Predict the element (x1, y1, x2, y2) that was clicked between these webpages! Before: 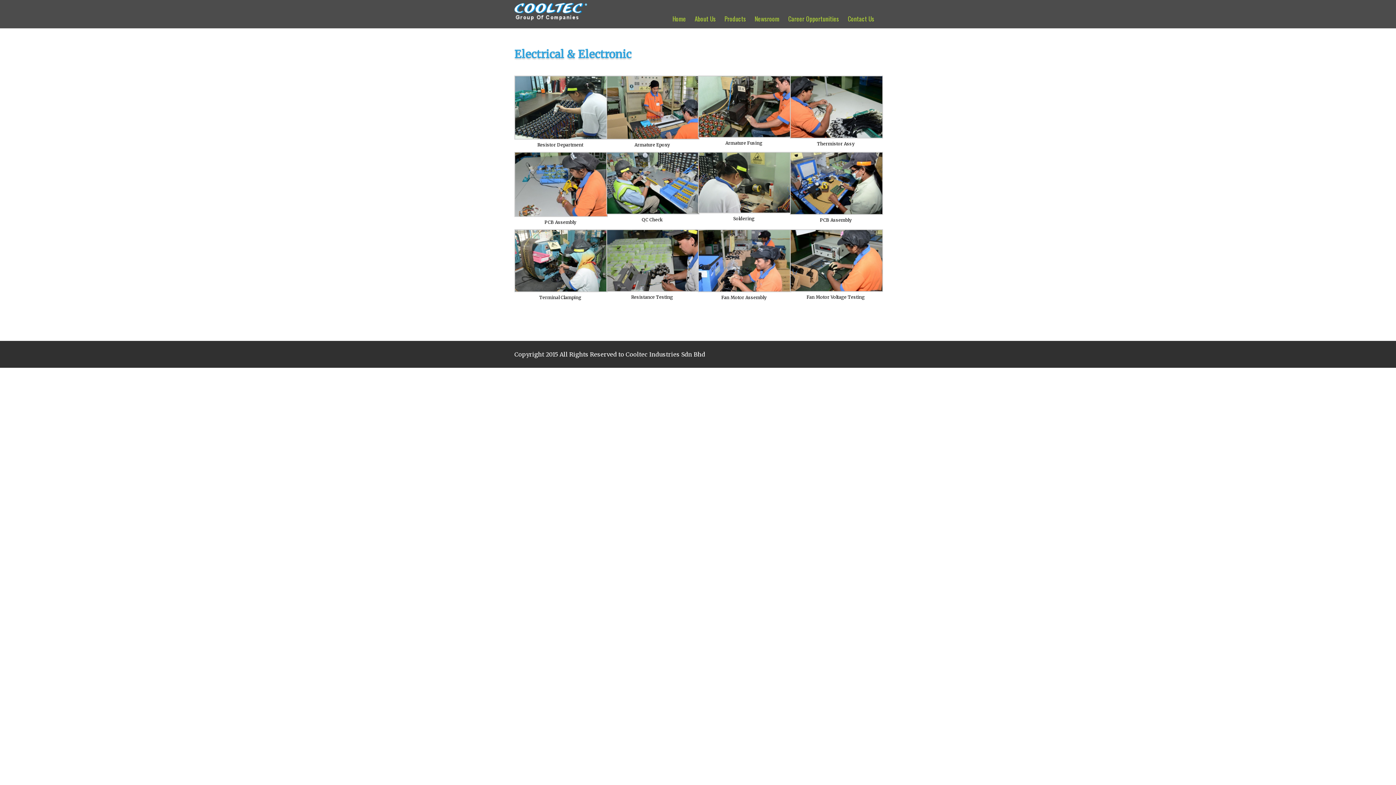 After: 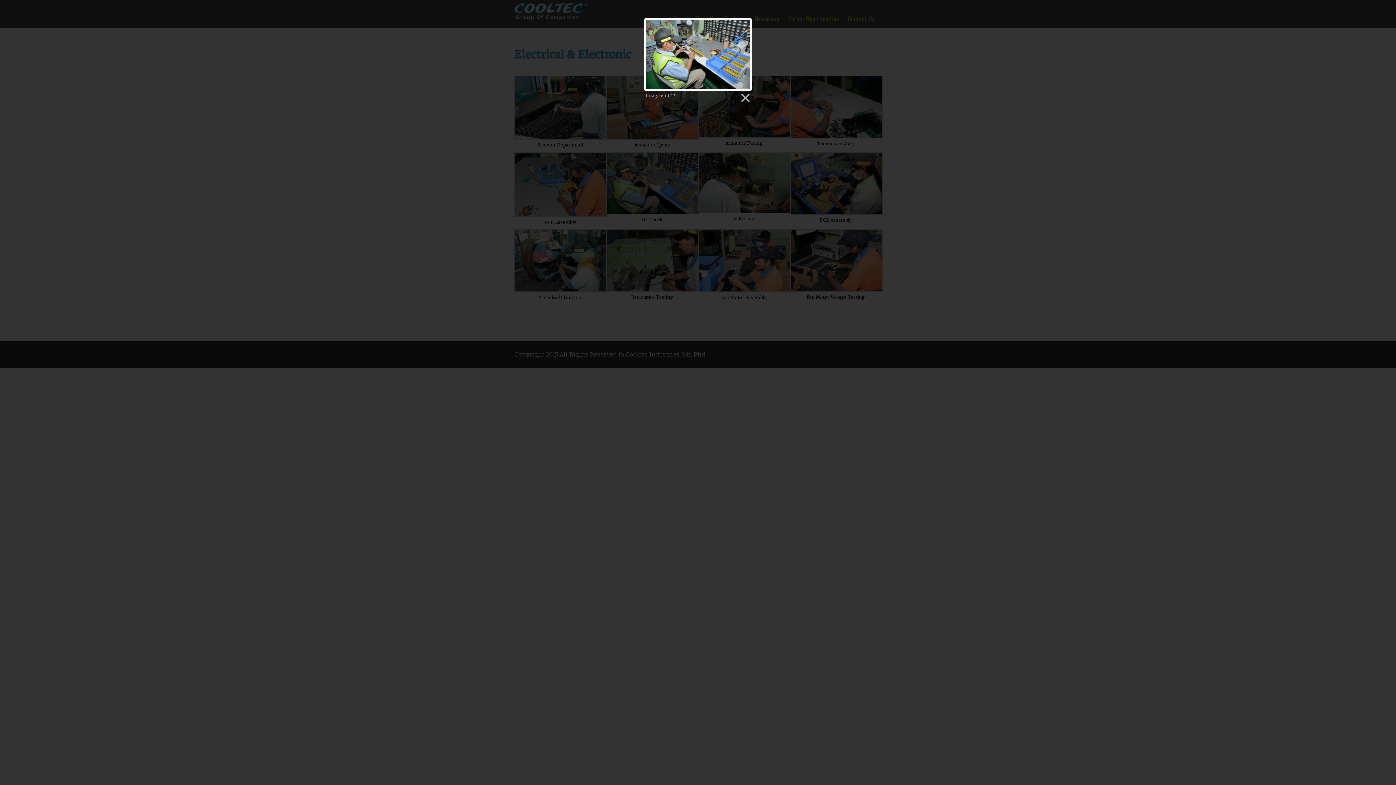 Action: bbox: (606, 208, 699, 216)